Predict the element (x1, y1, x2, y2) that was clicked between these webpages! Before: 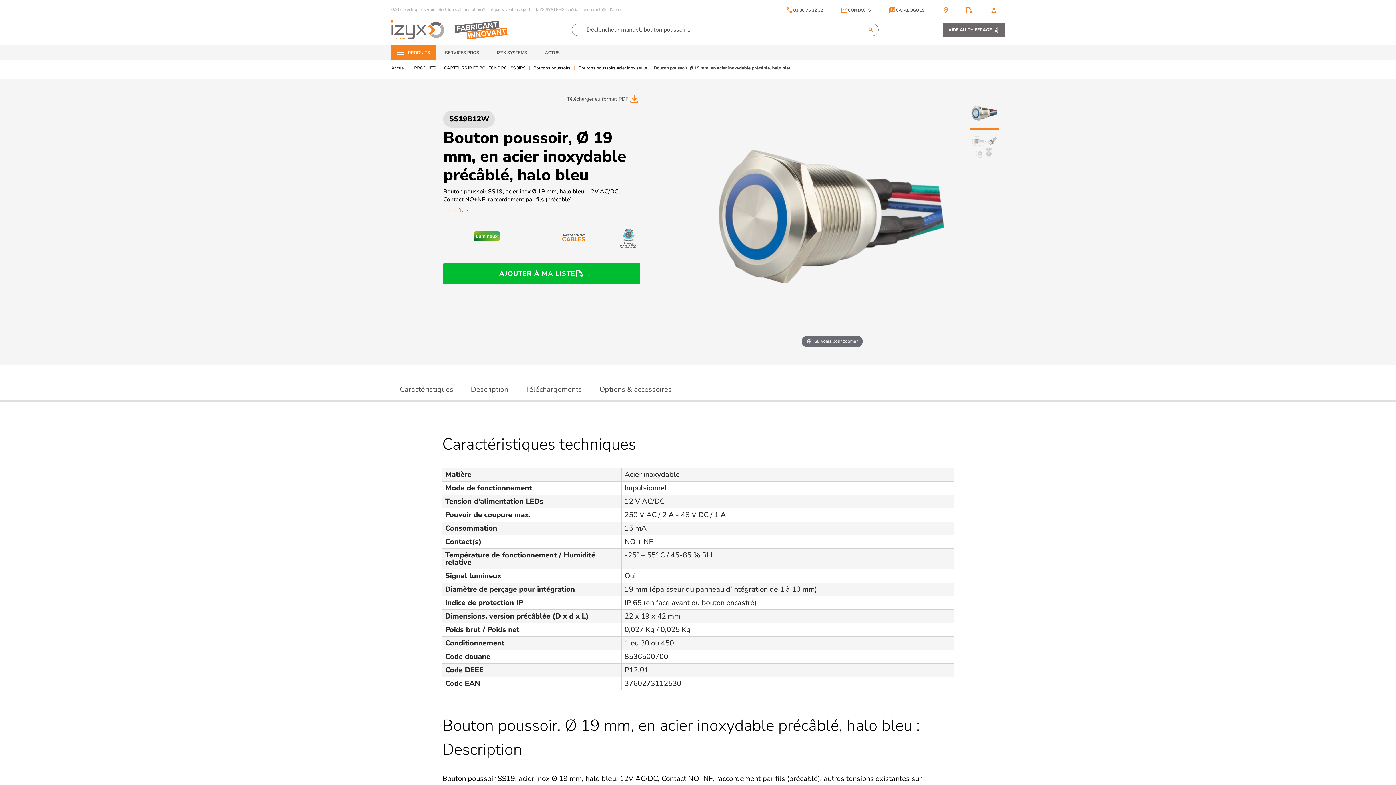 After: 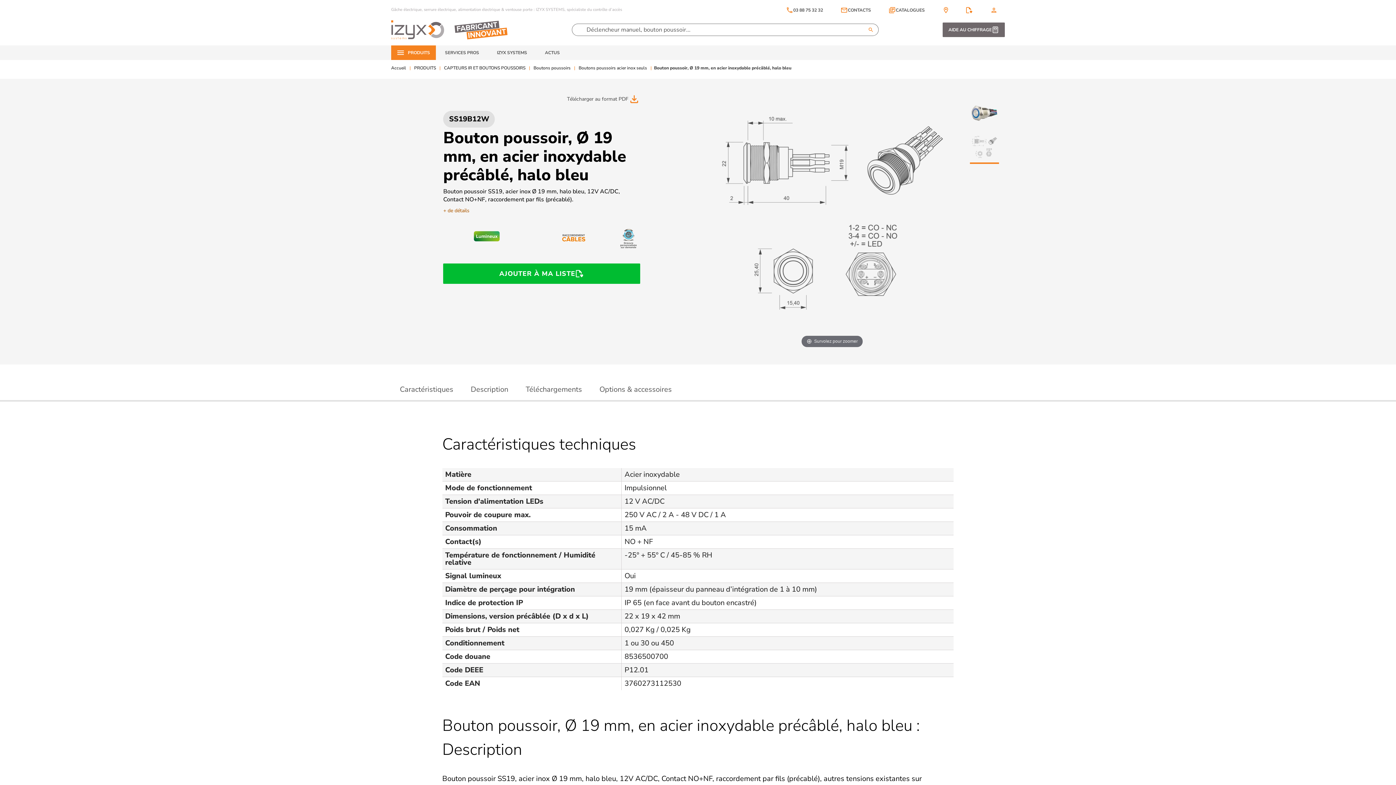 Action: bbox: (970, 133, 999, 163)